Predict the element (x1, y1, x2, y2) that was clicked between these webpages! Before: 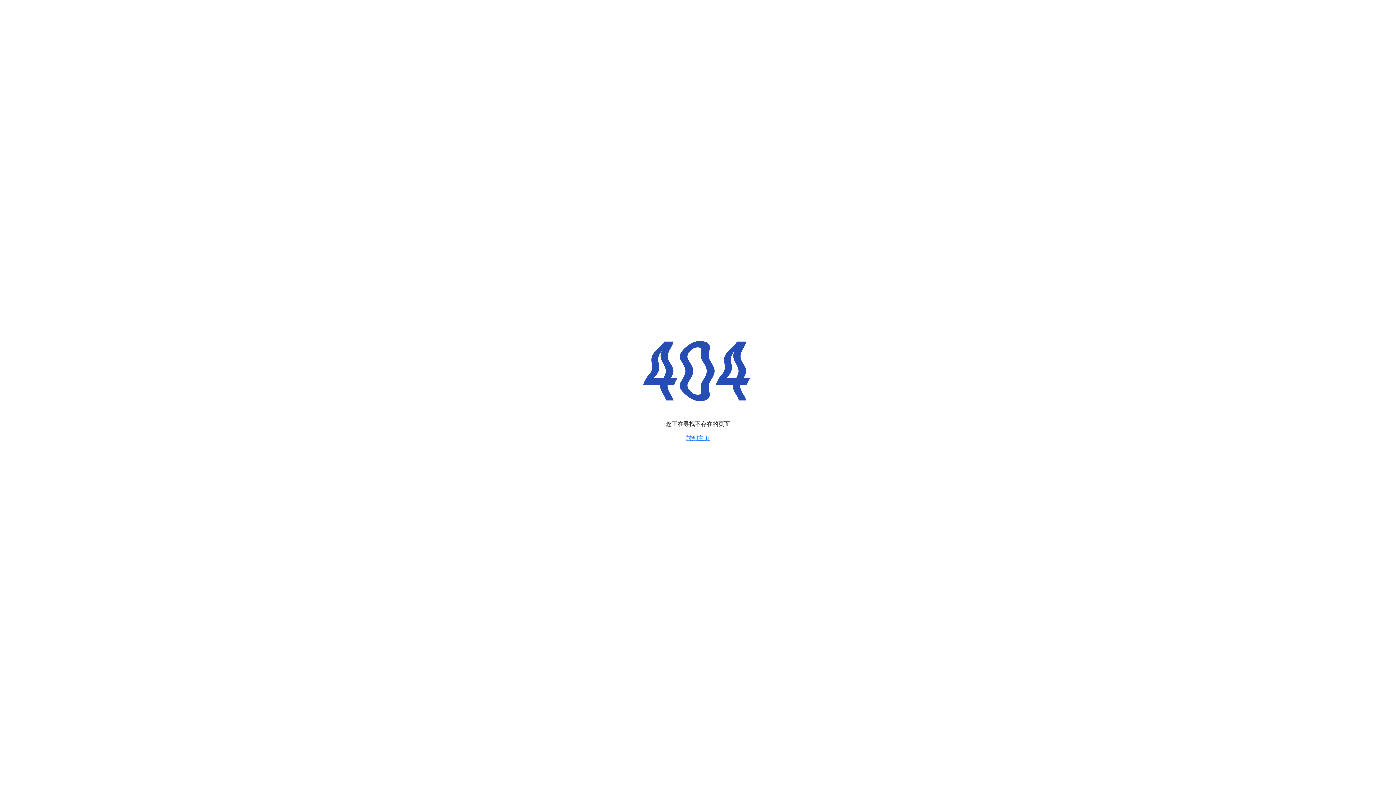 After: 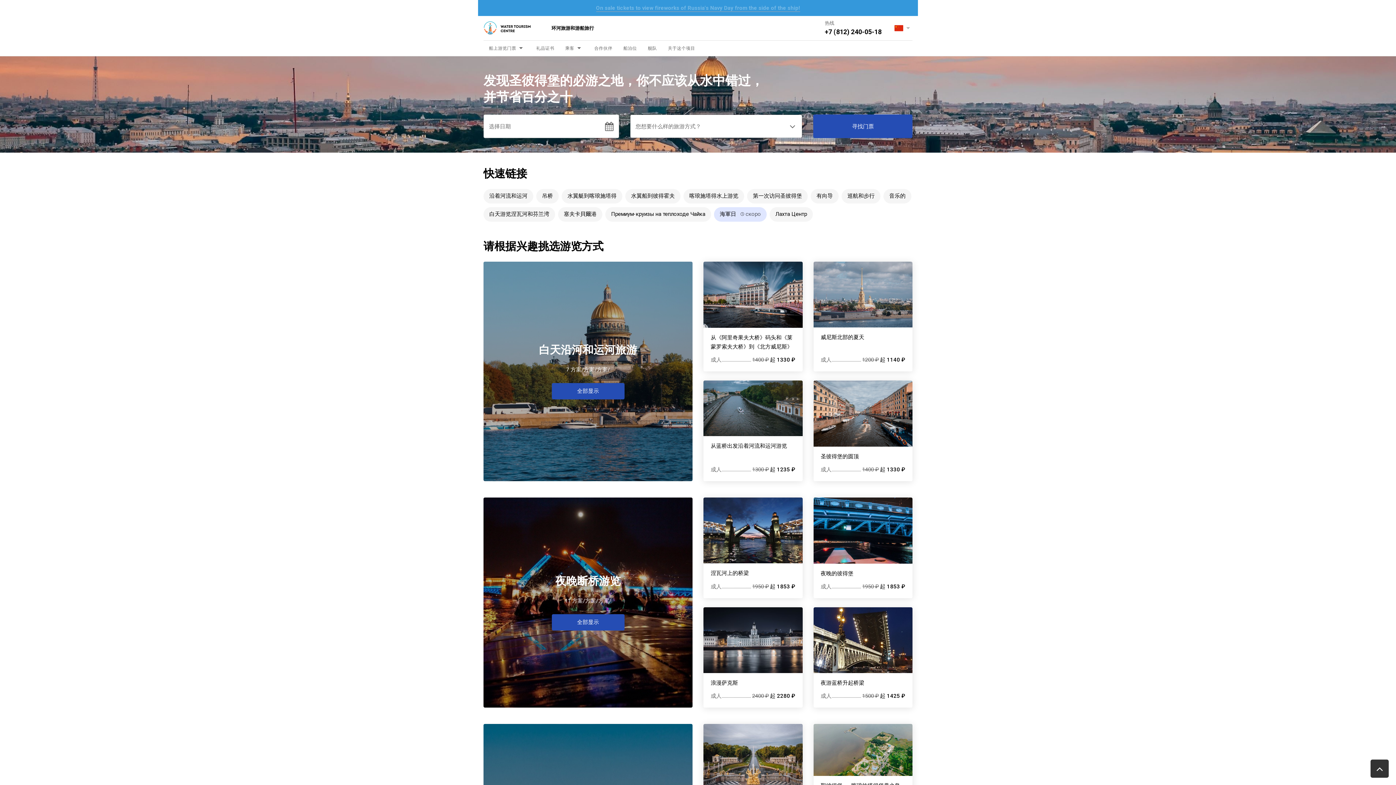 Action: bbox: (681, 431, 714, 445) label: 转到主页